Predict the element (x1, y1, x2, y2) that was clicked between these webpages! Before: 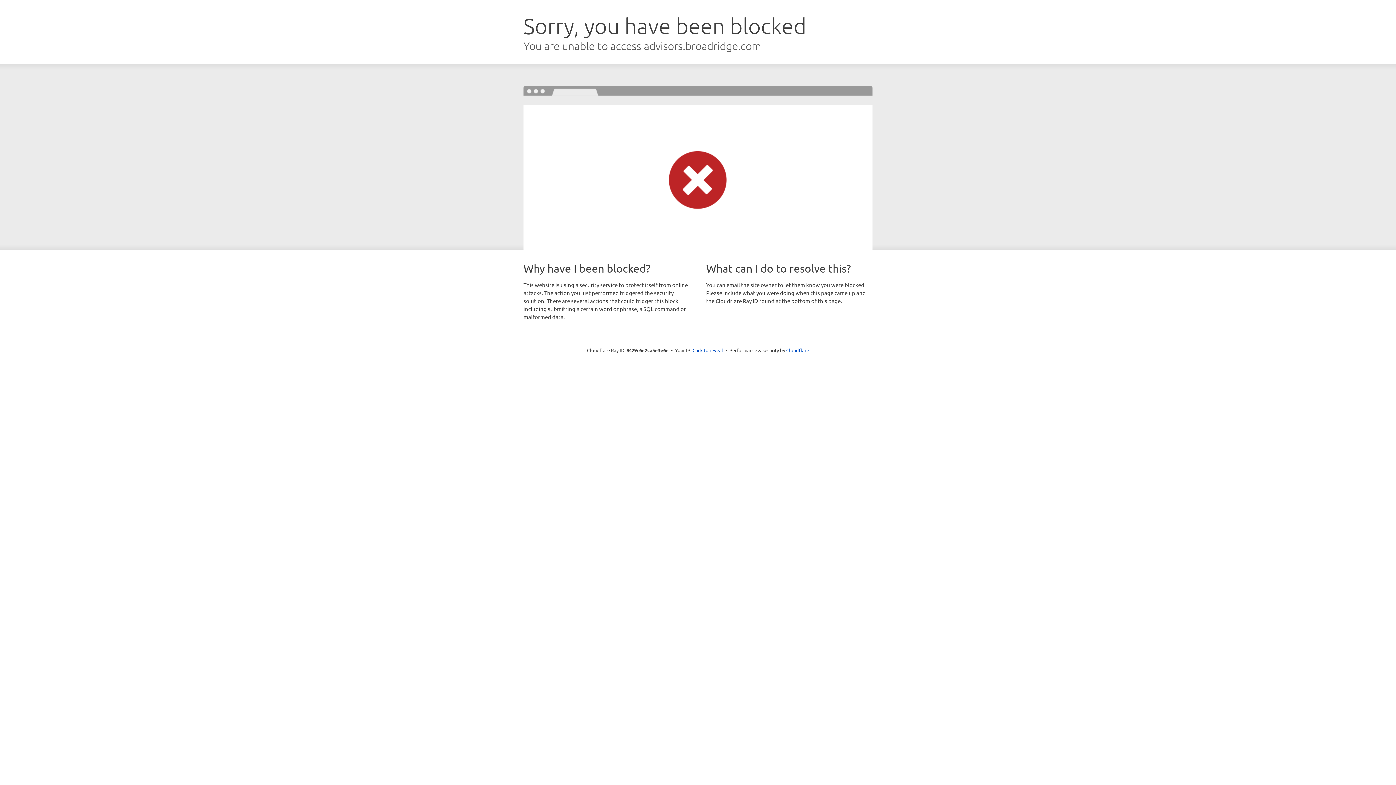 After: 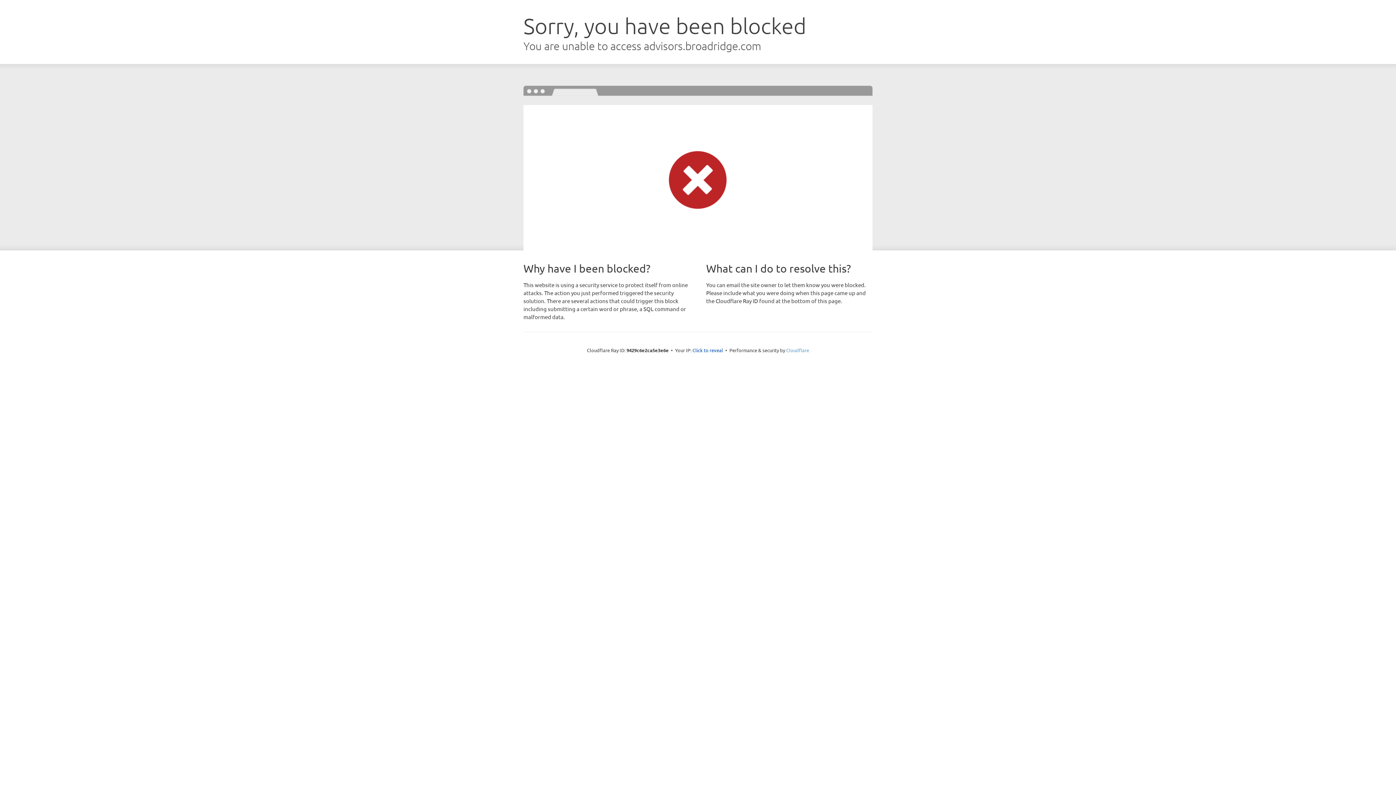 Action: label: Cloudflare bbox: (786, 347, 809, 353)